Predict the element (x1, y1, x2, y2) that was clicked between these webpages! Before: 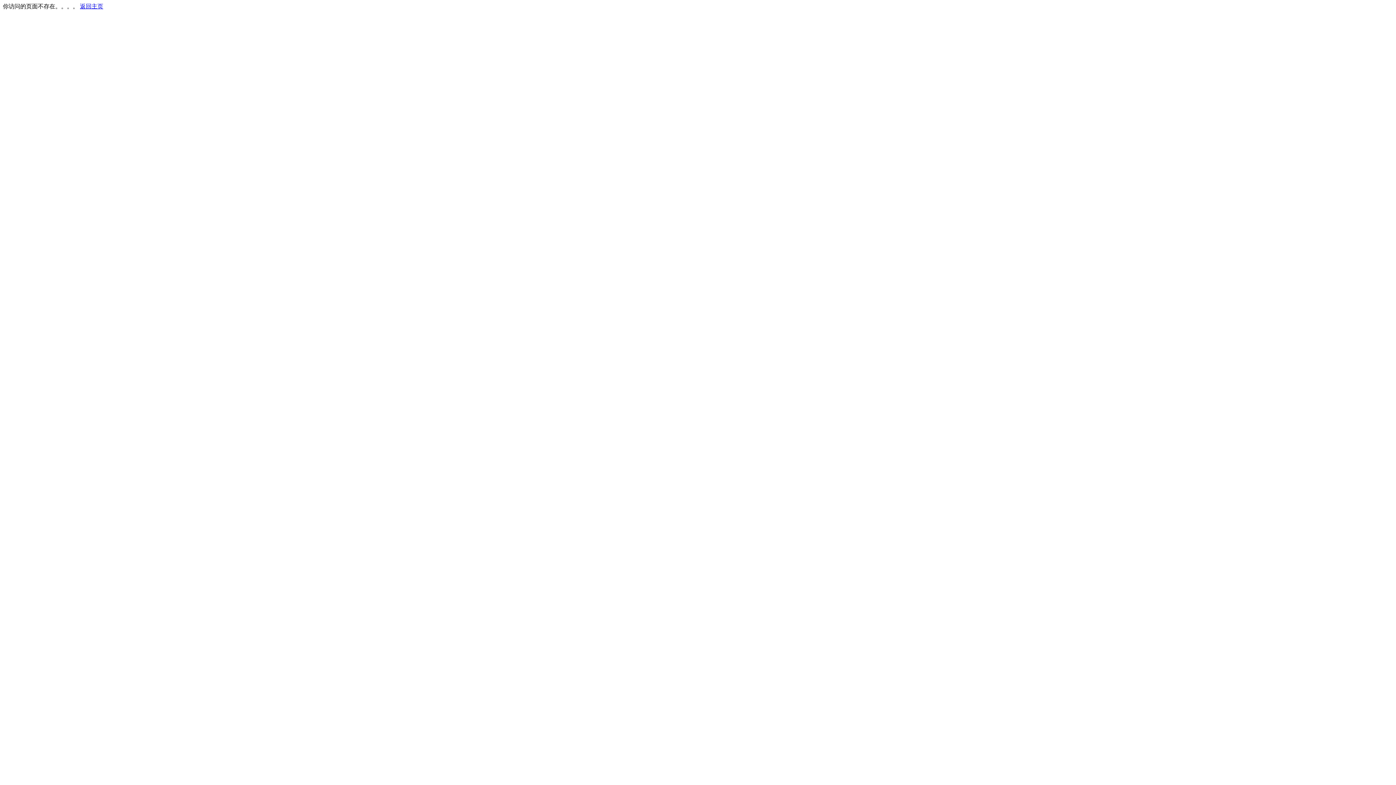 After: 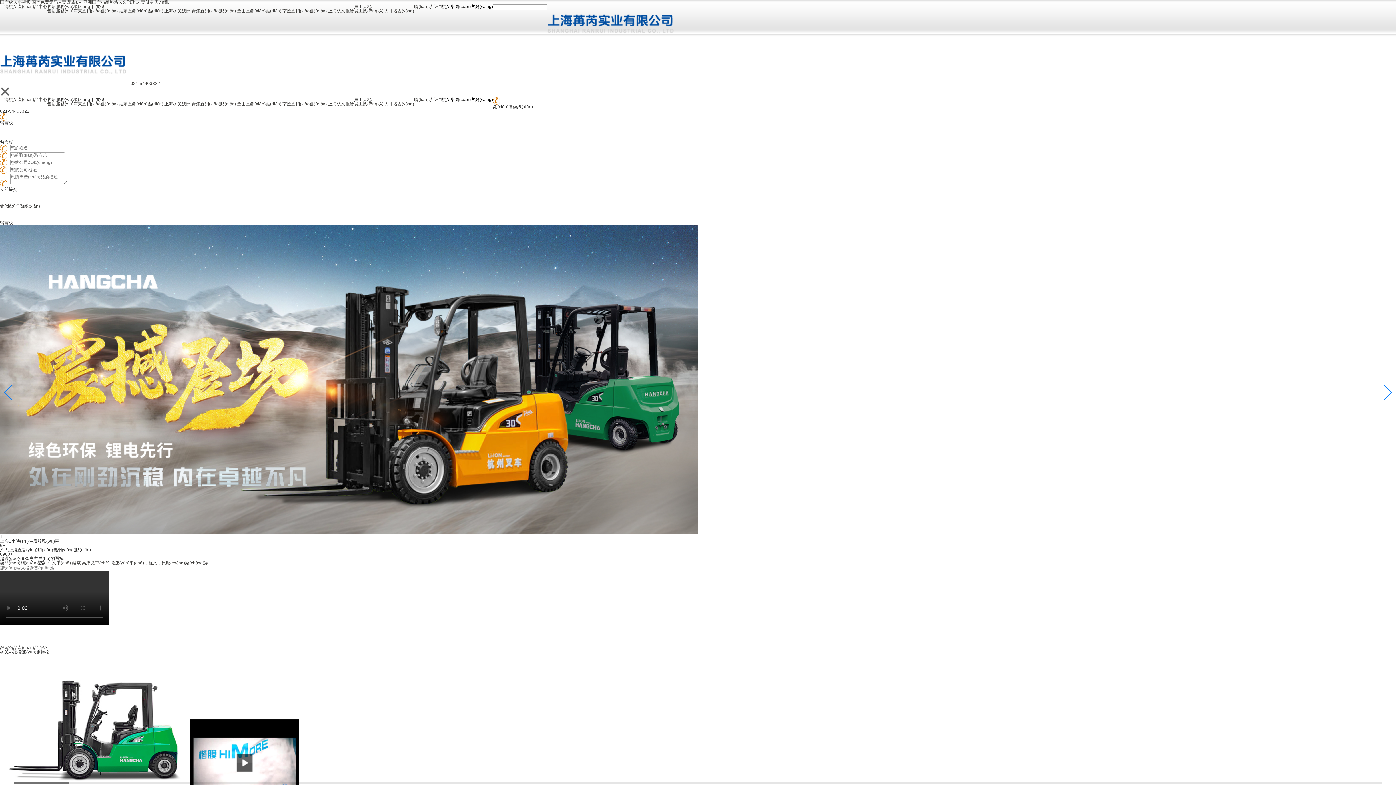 Action: bbox: (80, 3, 103, 9) label: 返回主页